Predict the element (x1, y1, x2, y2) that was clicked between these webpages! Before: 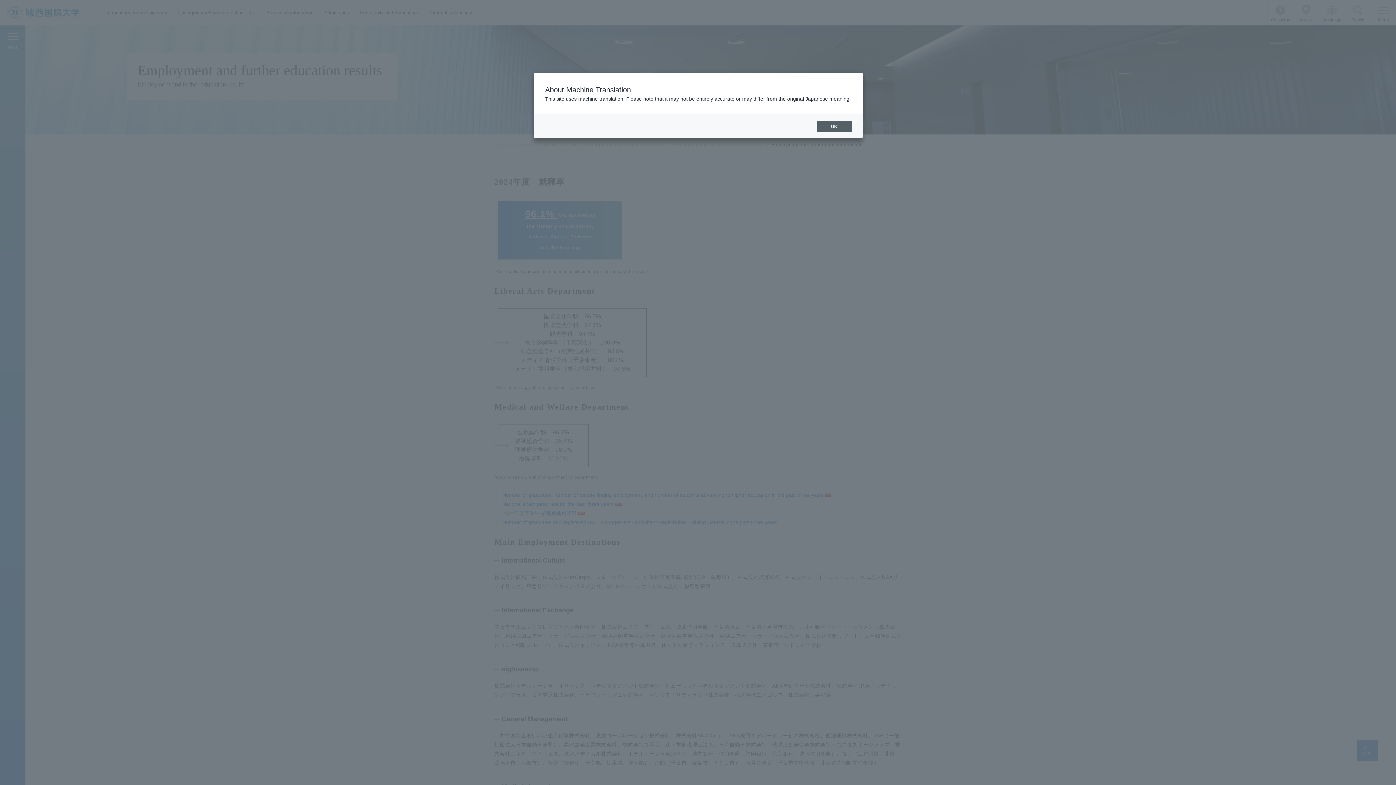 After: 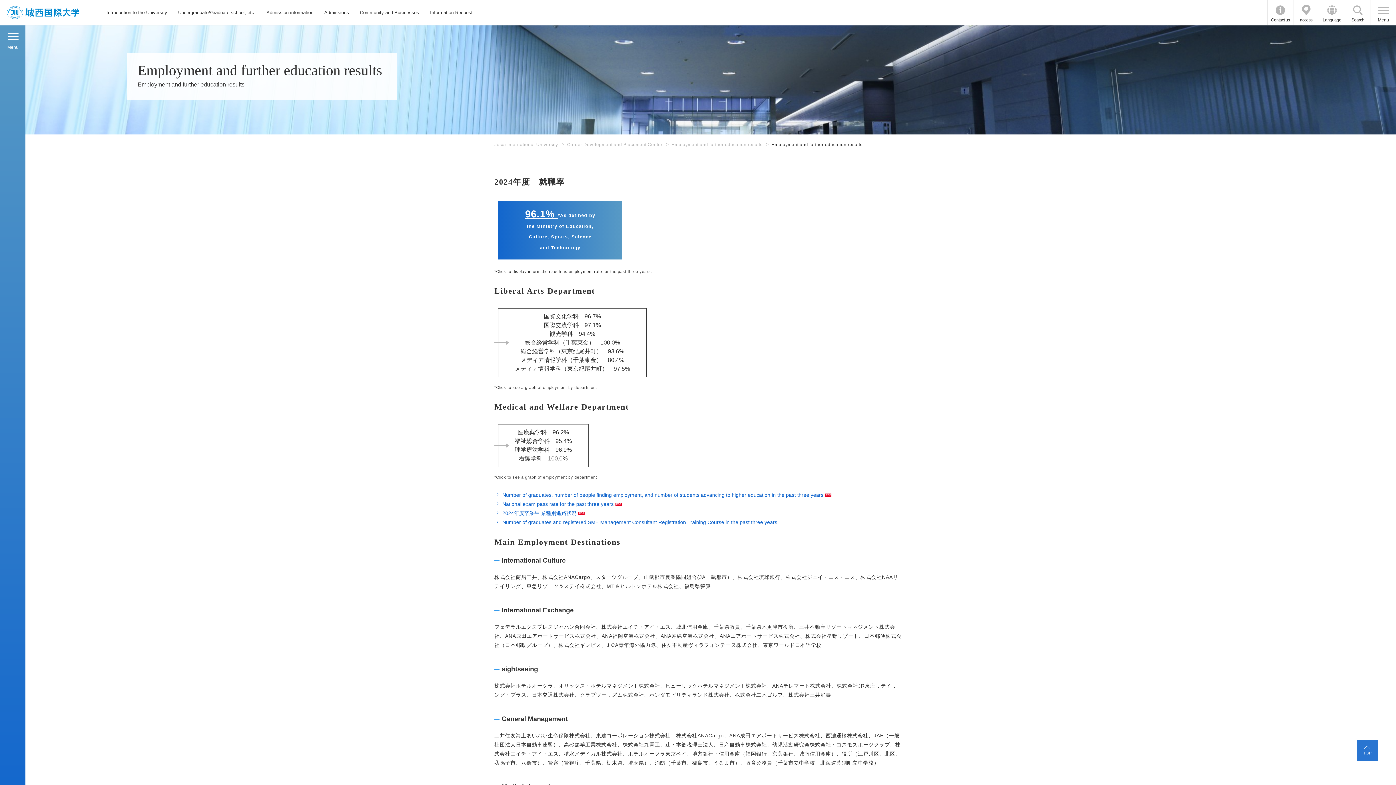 Action: bbox: (816, 120, 851, 132) label: OK